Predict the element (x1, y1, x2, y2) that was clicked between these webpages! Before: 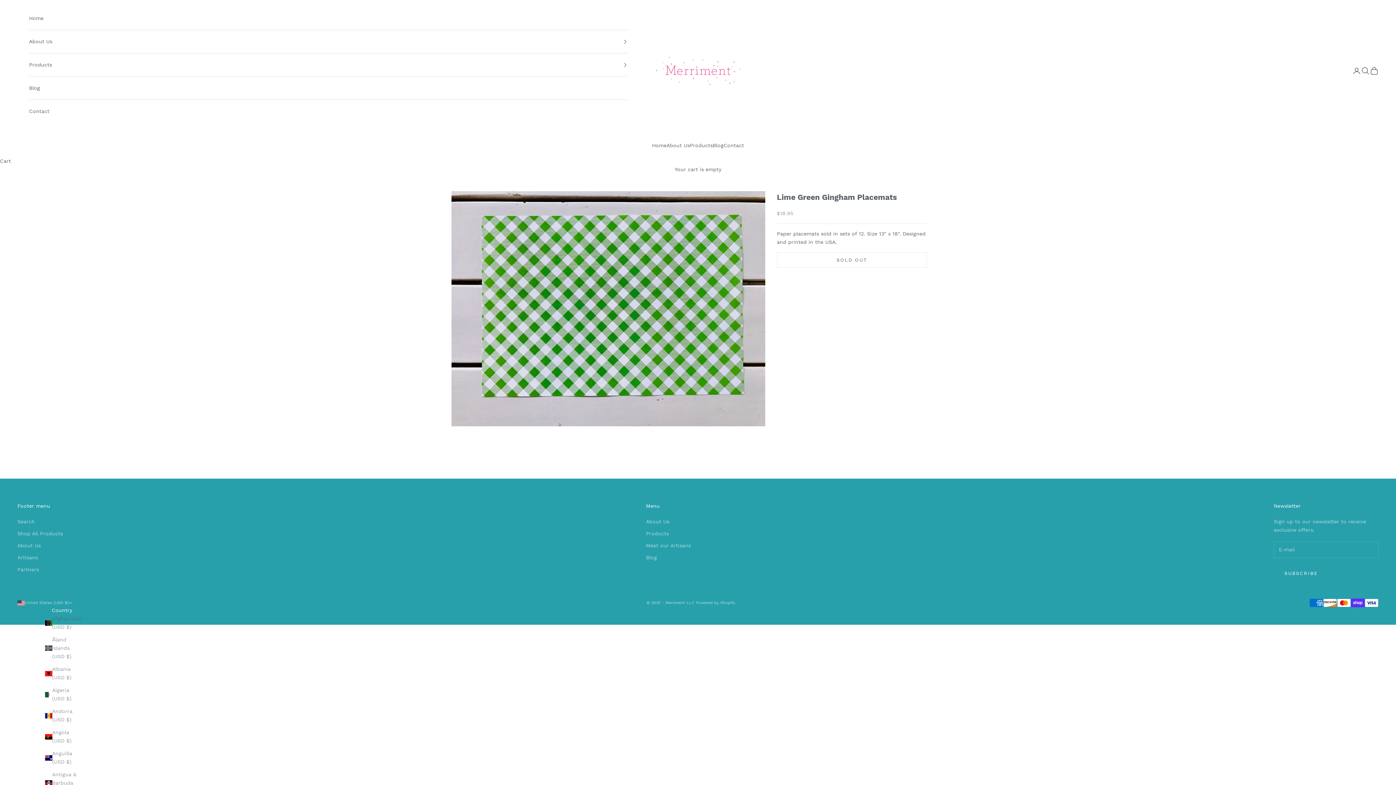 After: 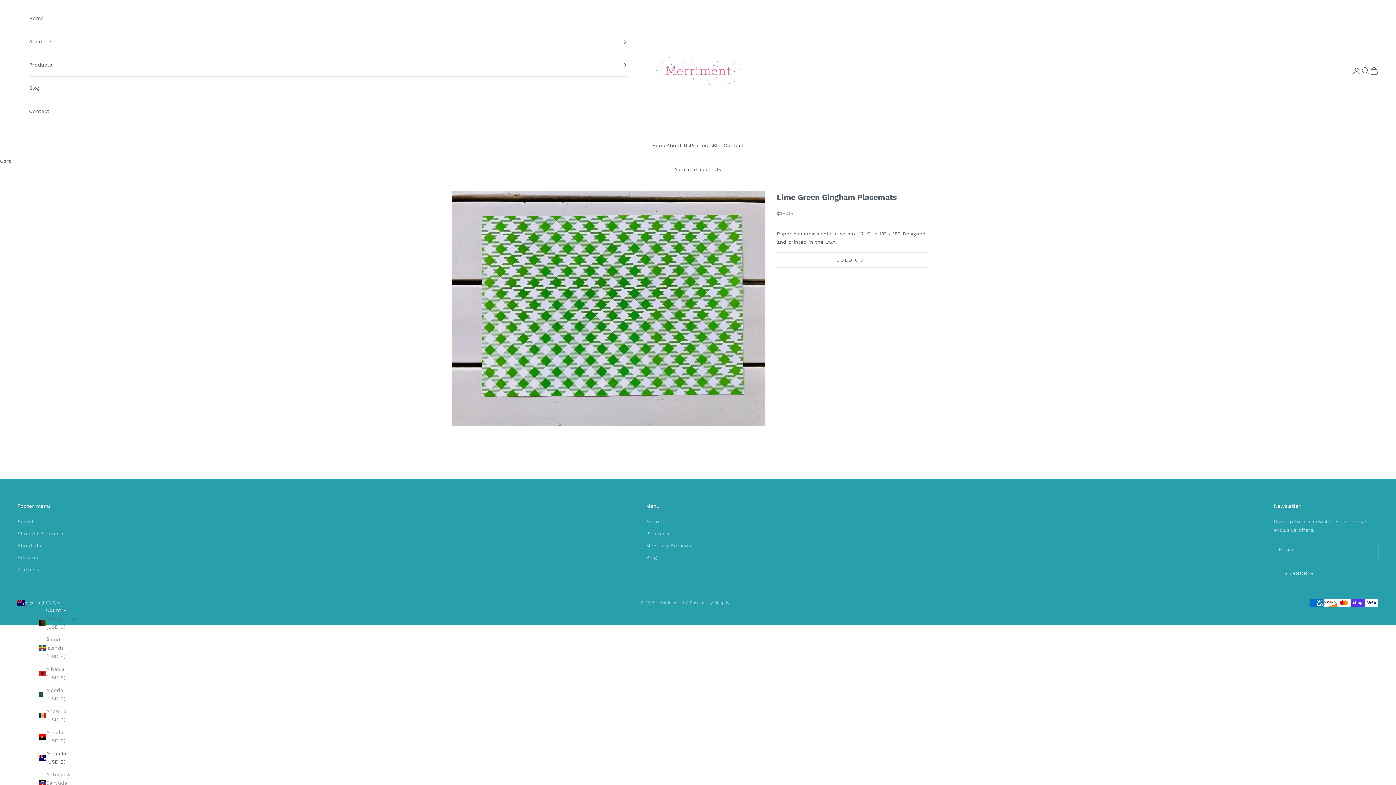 Action: label: Anguilla (USD $) bbox: (44, 749, 79, 766)